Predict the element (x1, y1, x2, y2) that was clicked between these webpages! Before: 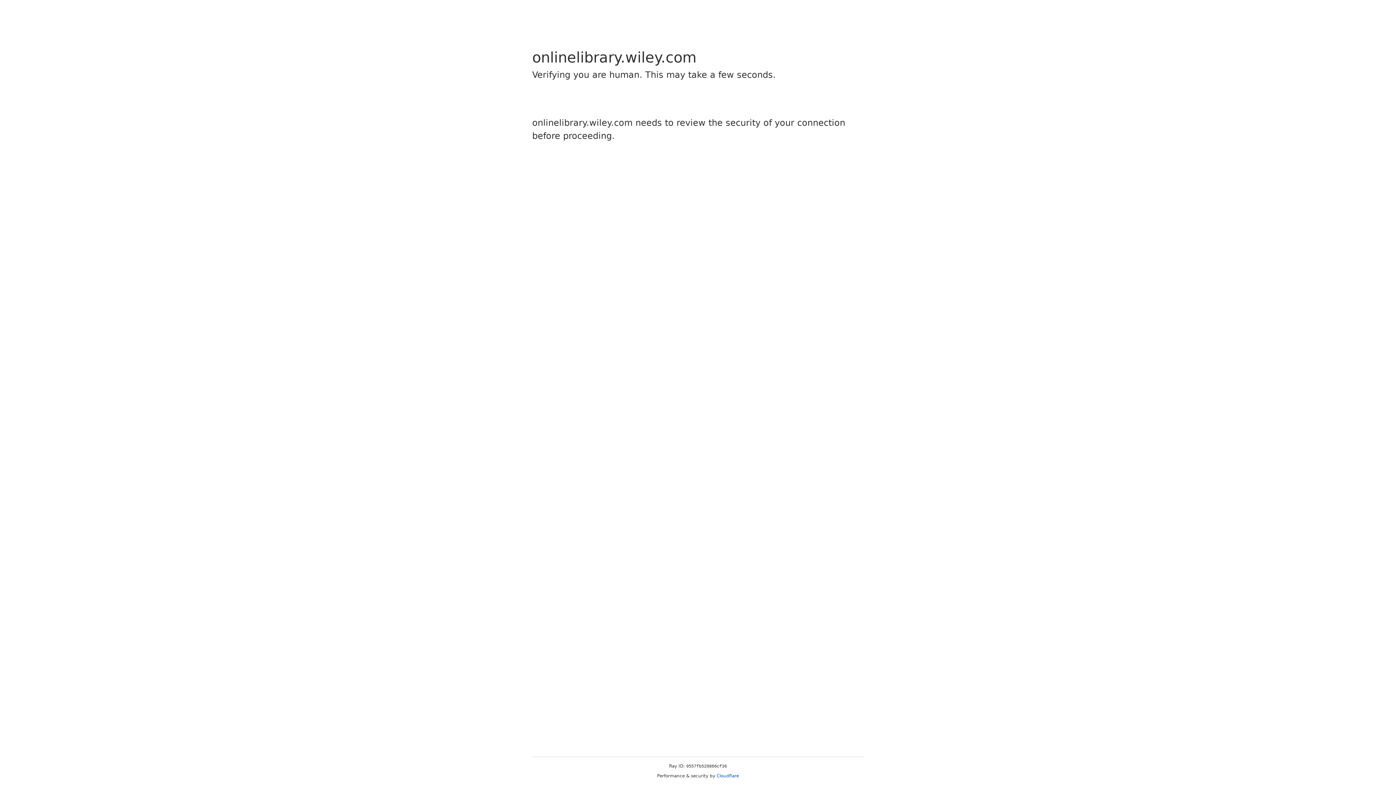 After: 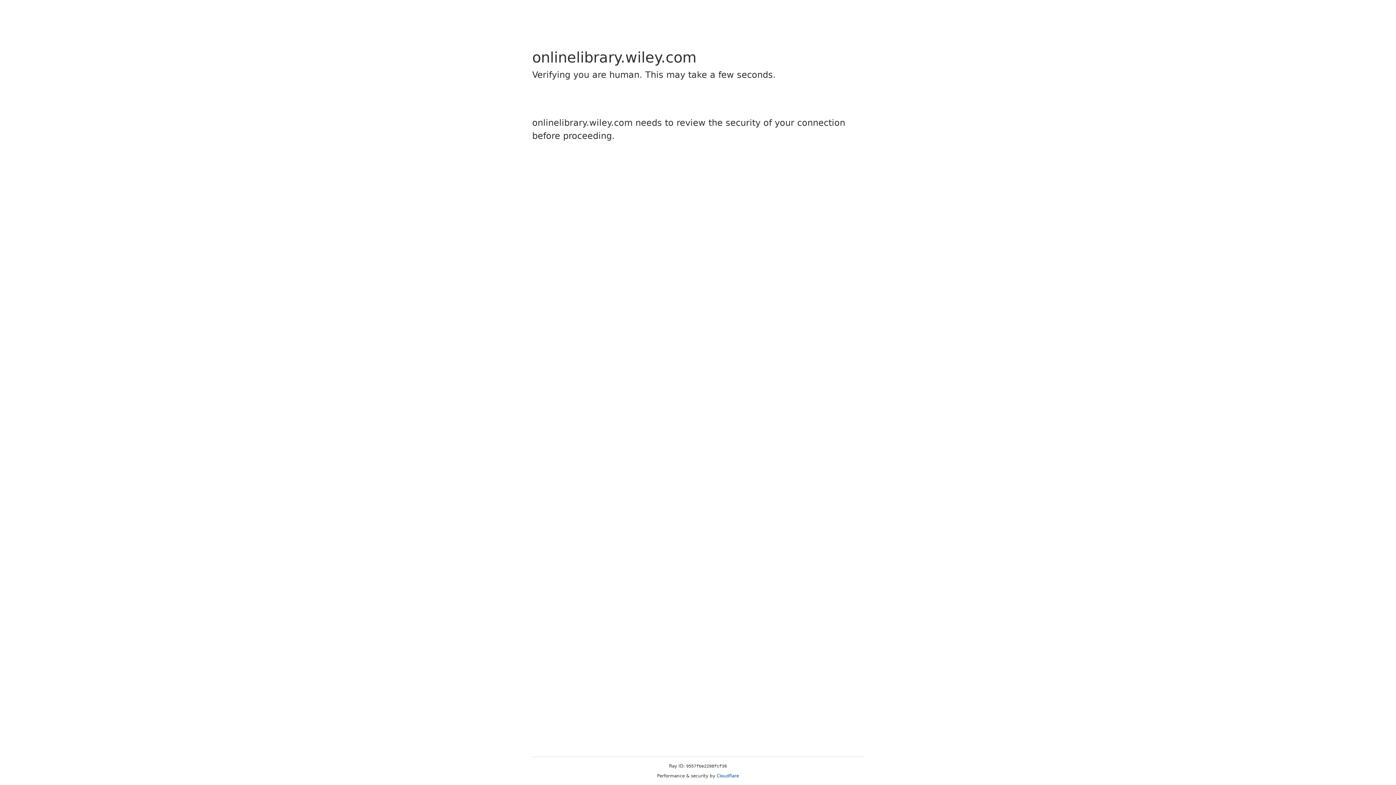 Action: label: Cloudflare bbox: (716, 773, 739, 778)